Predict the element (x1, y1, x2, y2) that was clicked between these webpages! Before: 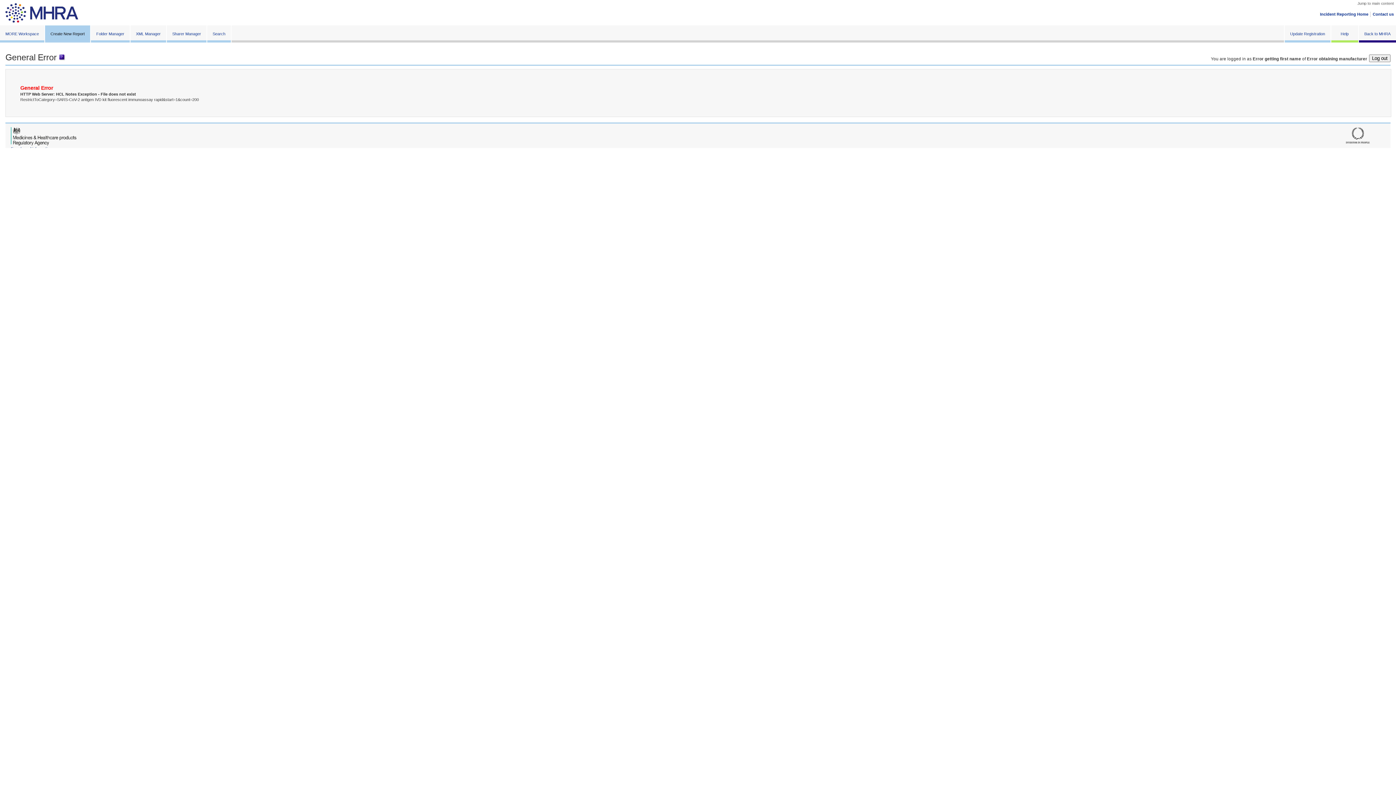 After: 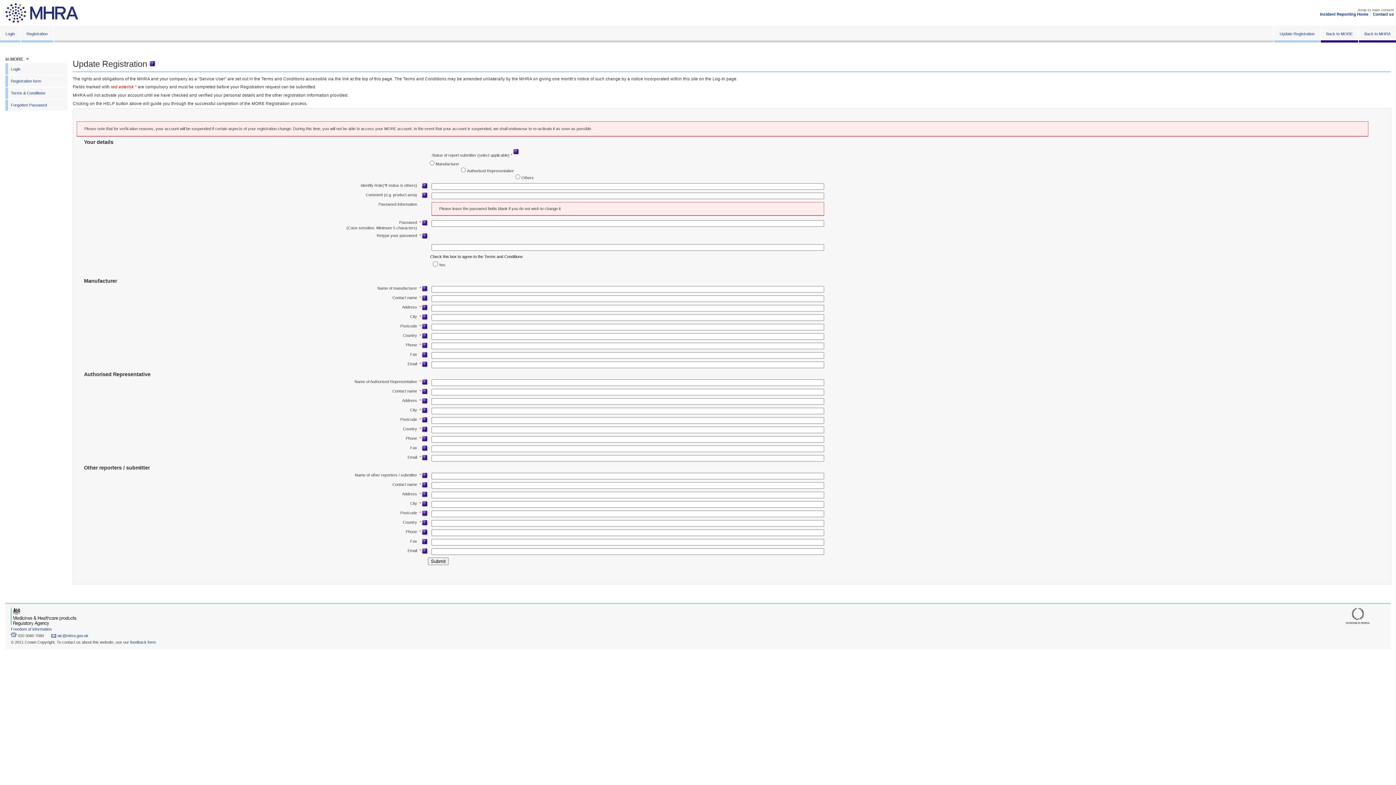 Action: label: Update Registration bbox: (1284, 25, 1330, 46)